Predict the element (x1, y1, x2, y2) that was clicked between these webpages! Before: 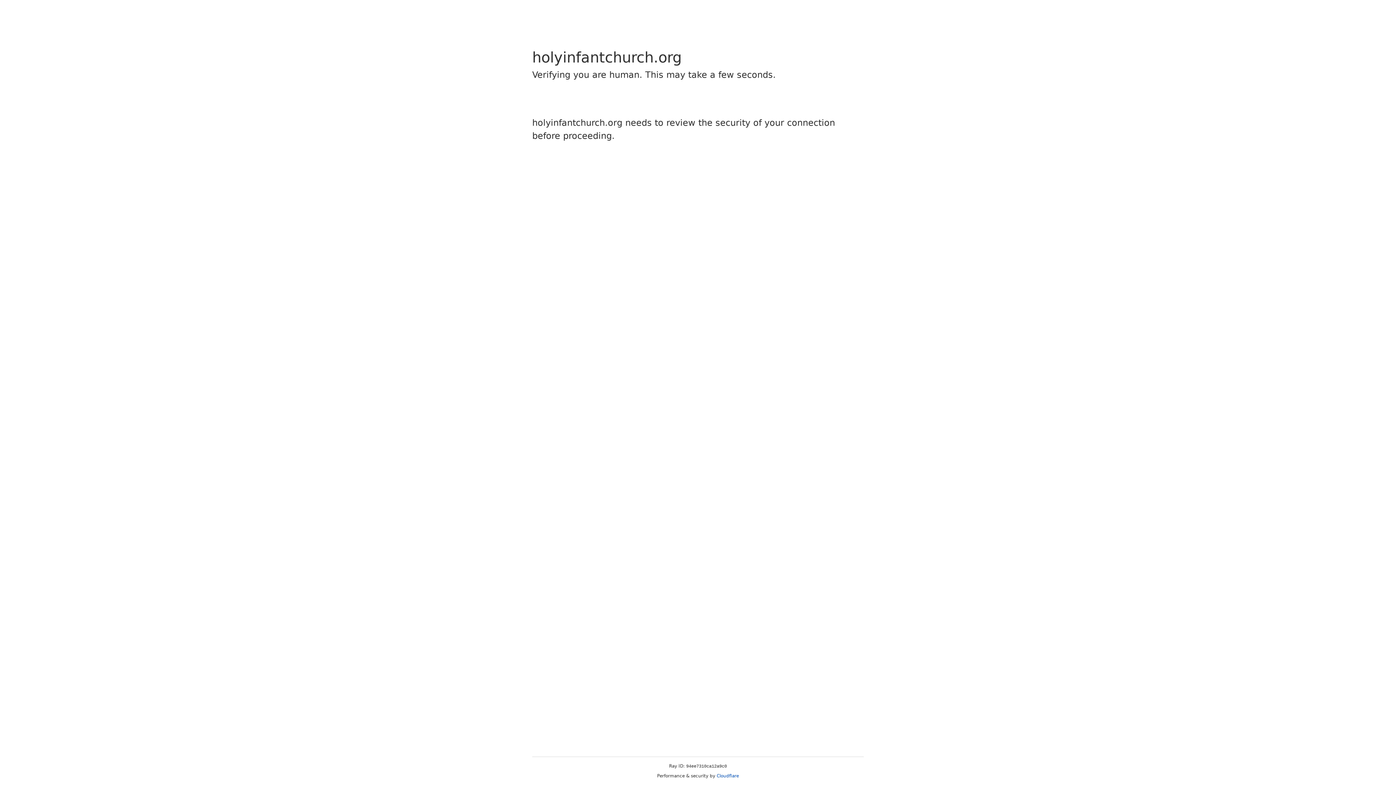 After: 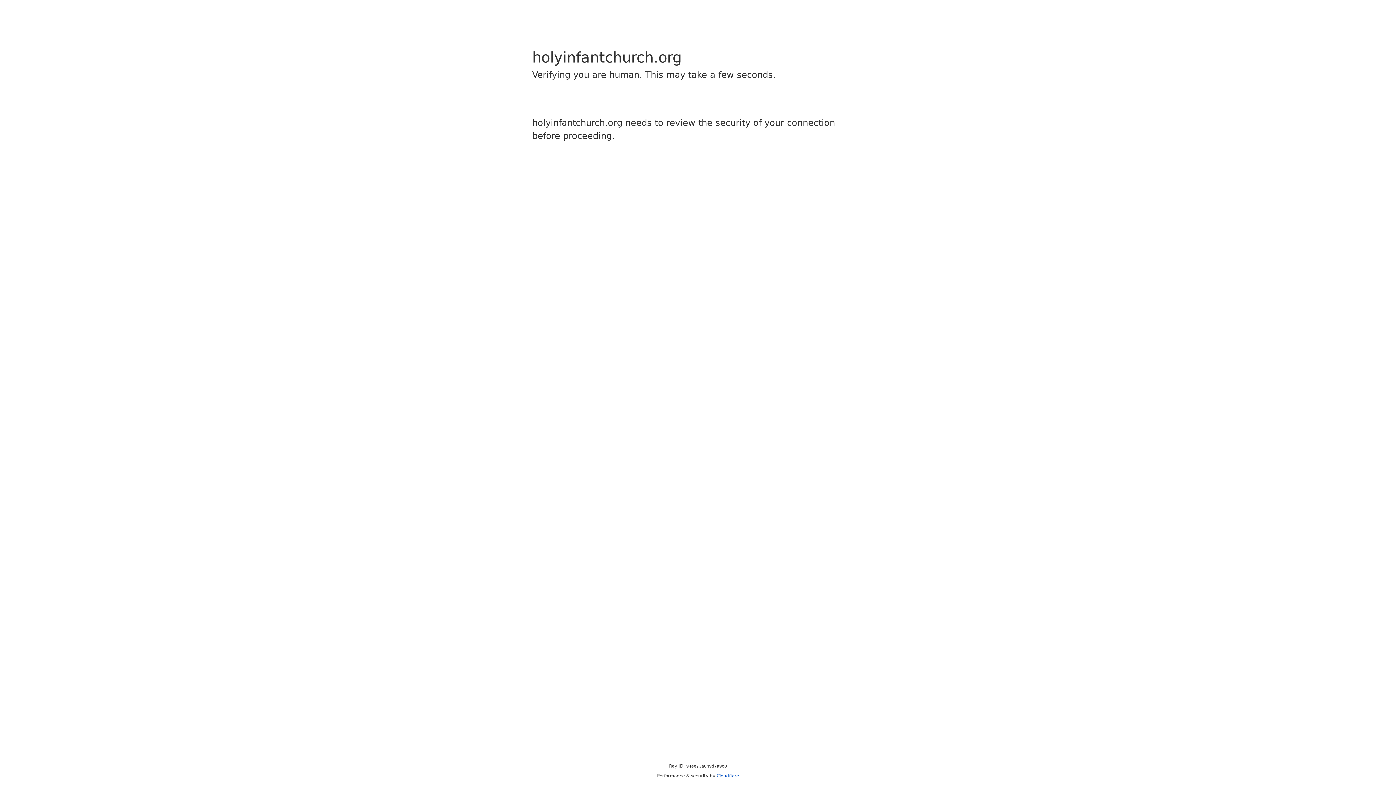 Action: bbox: (716, 773, 739, 778) label: Cloudflare